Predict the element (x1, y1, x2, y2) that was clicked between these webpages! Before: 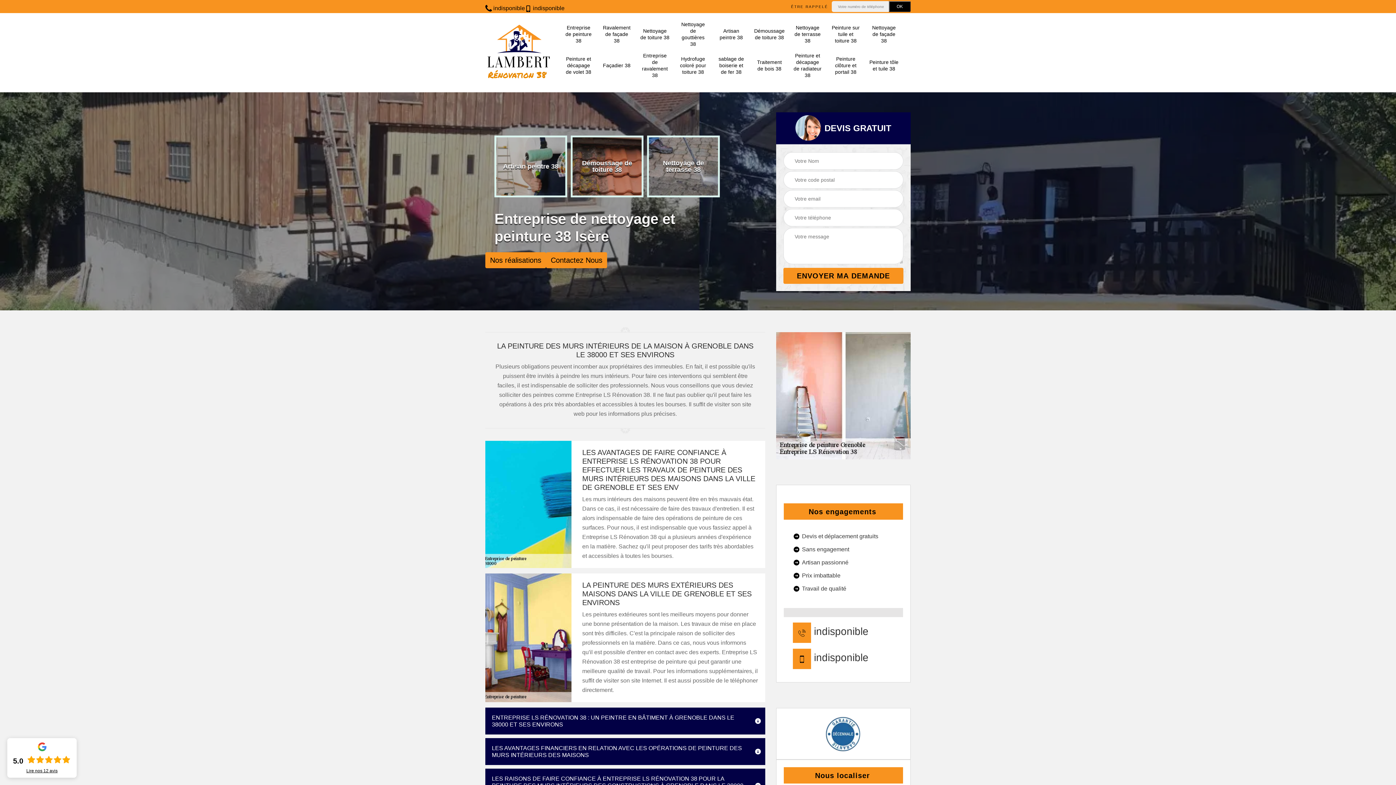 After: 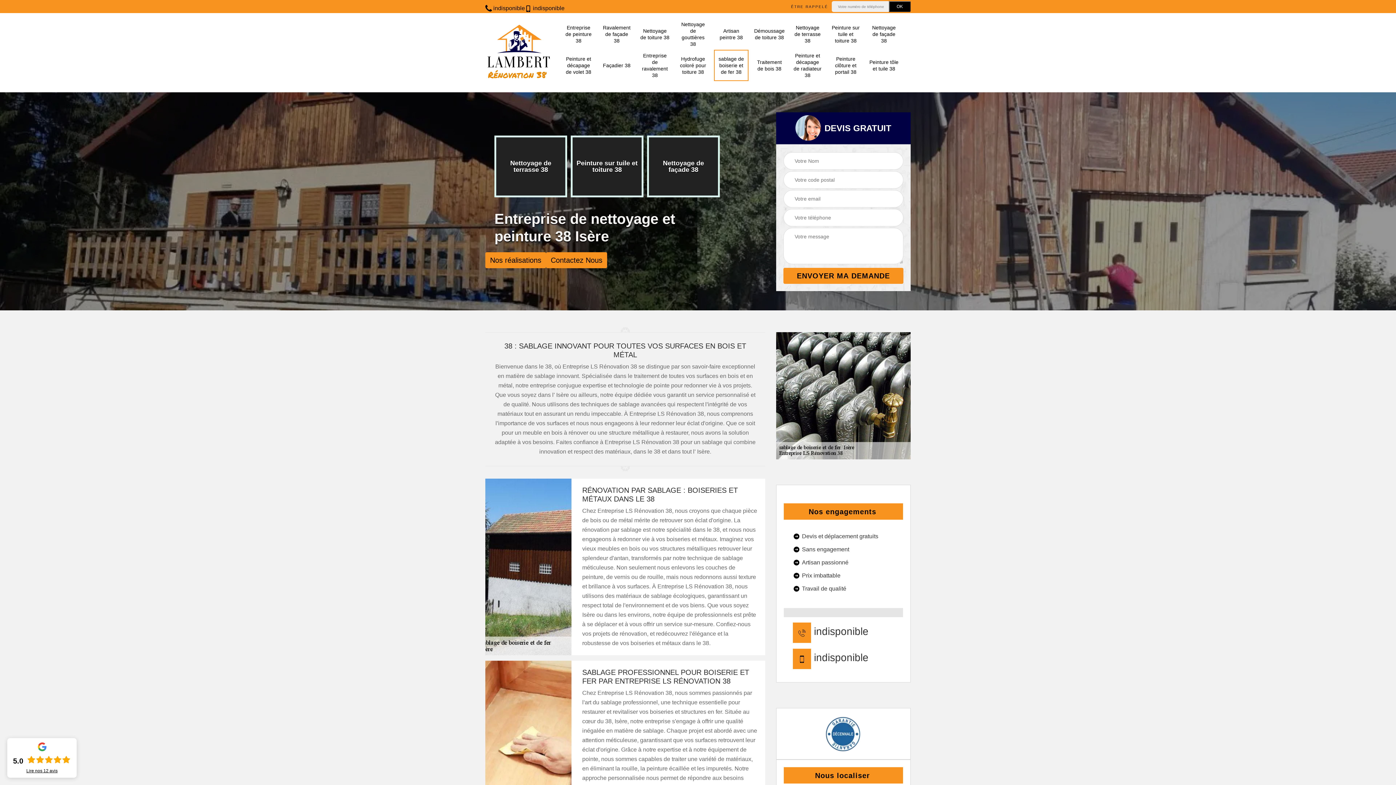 Action: bbox: (716, 52, 746, 78) label: sablage de boiserie et de fer 38